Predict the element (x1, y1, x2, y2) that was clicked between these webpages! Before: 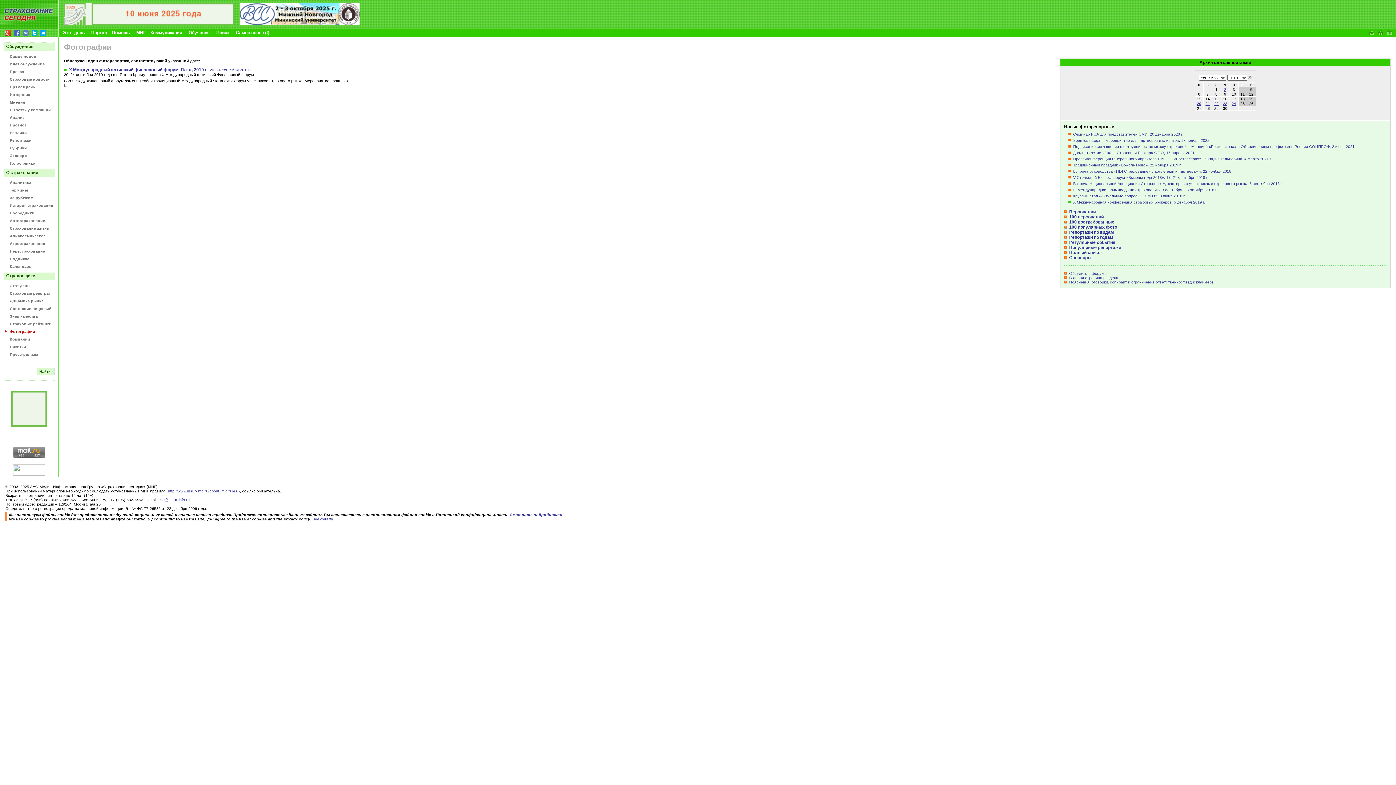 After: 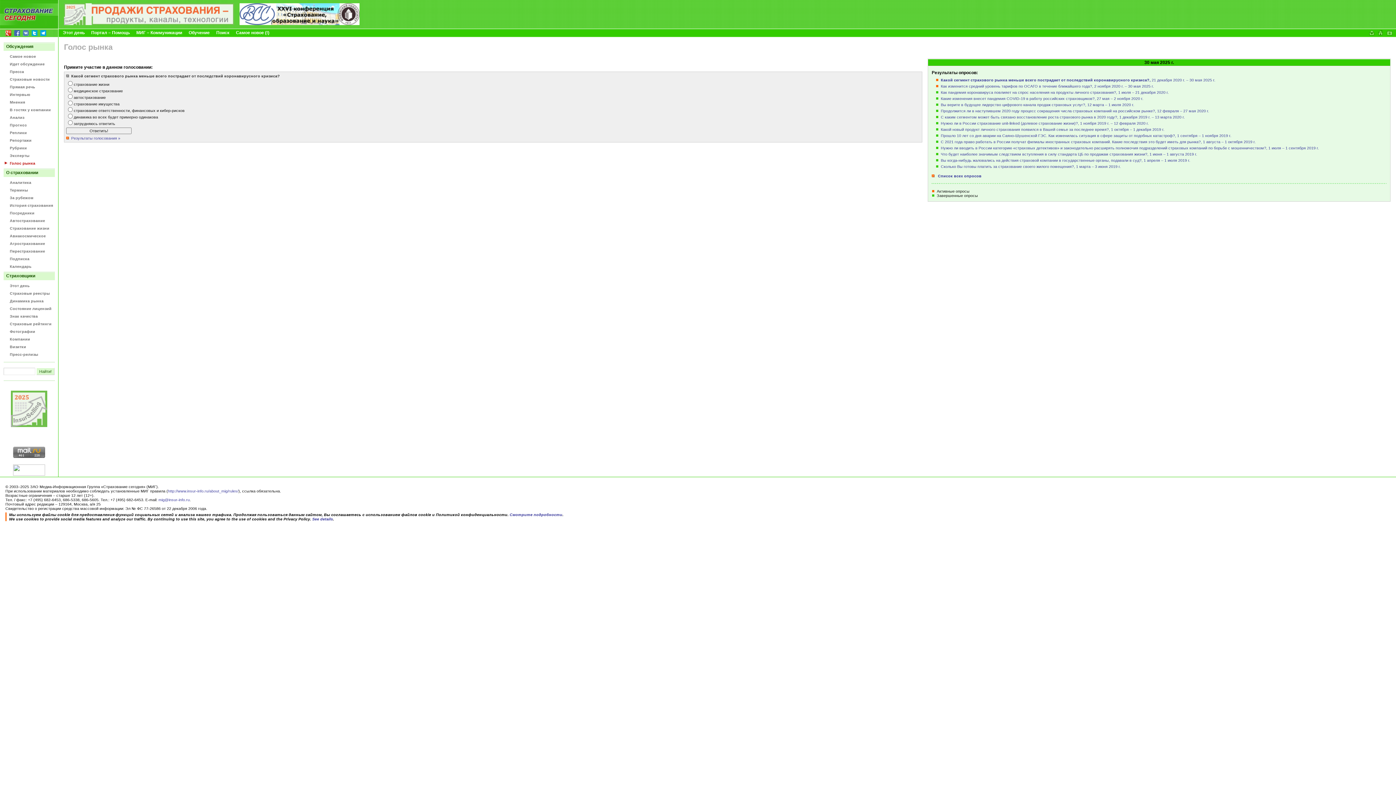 Action: label: Голос рынка bbox: (9, 161, 35, 165)